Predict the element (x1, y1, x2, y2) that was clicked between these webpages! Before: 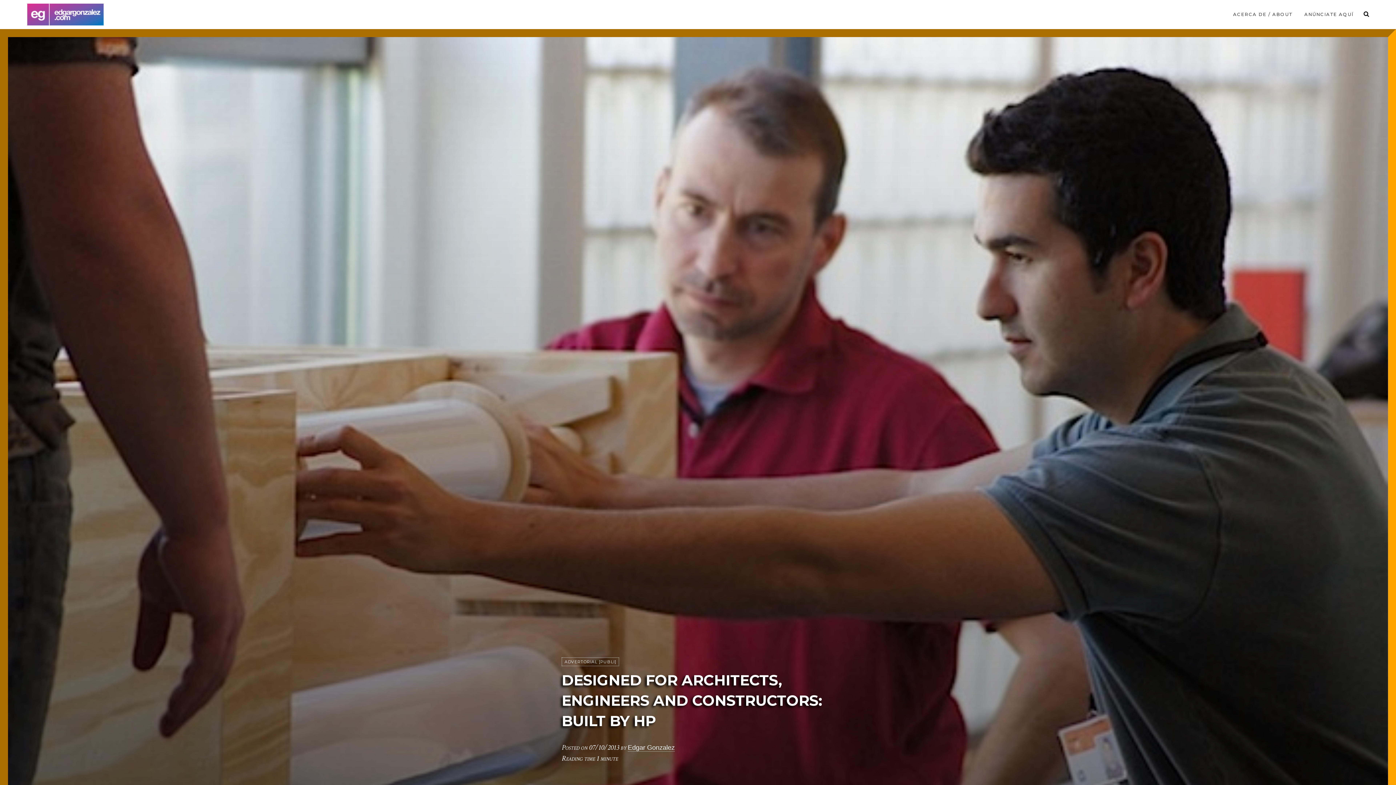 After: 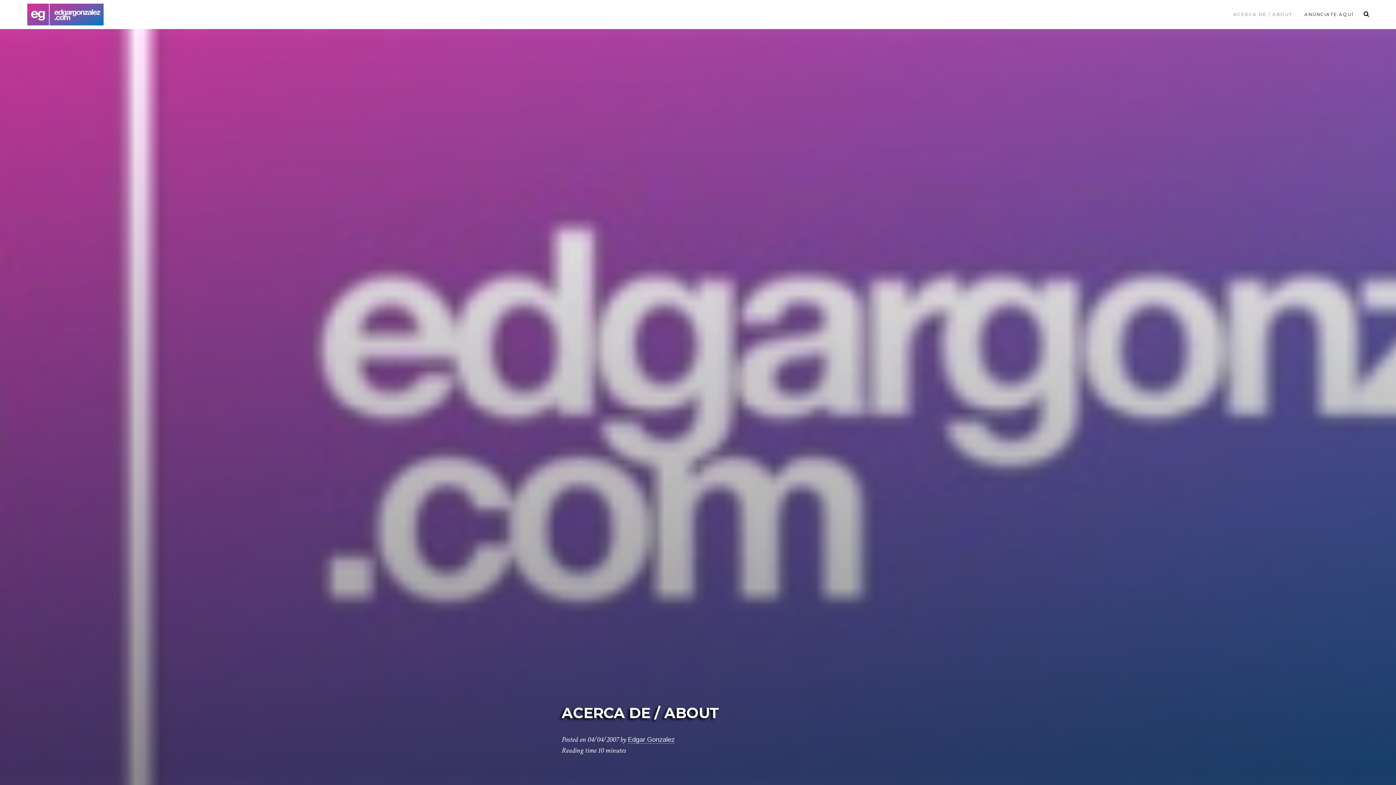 Action: label: ACERCA DE / ABOUT bbox: (1228, 7, 1297, 21)